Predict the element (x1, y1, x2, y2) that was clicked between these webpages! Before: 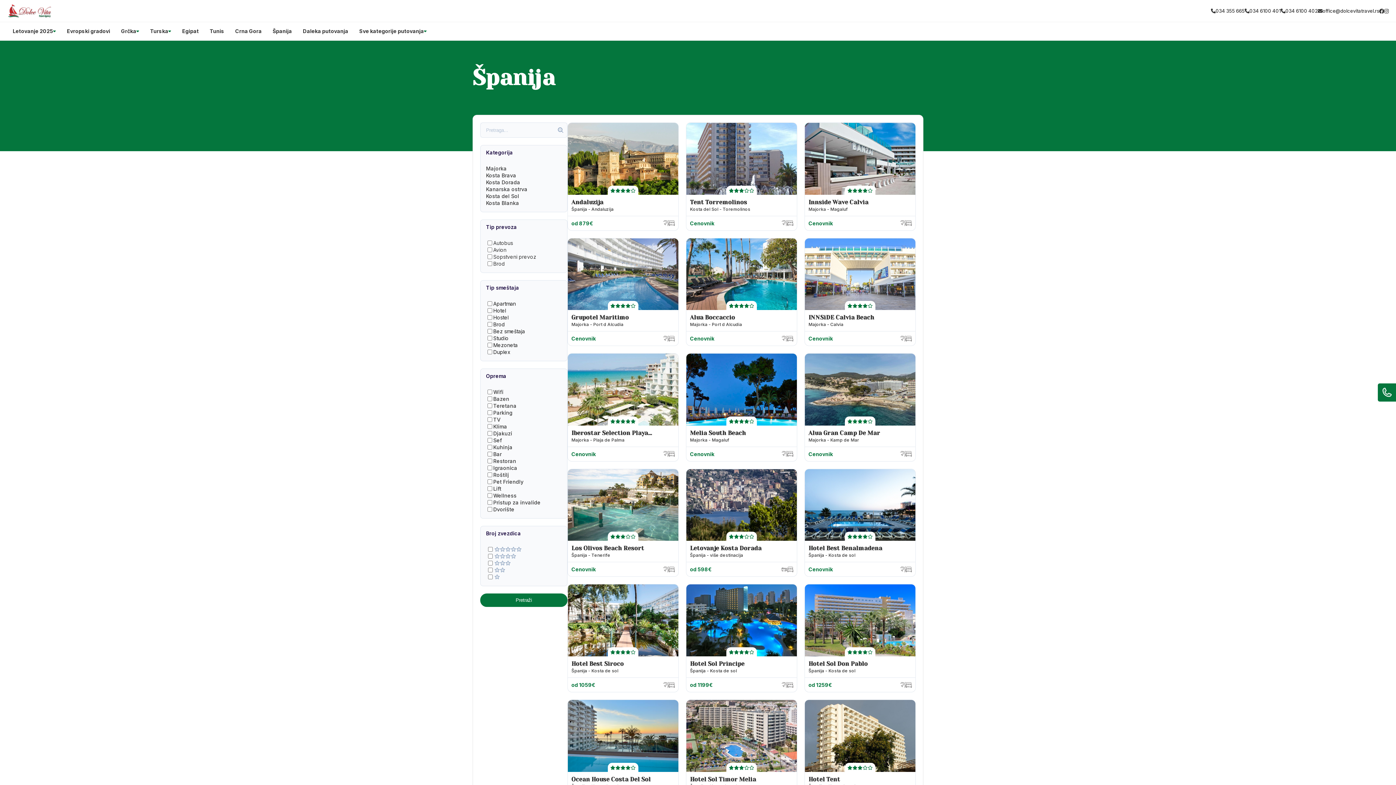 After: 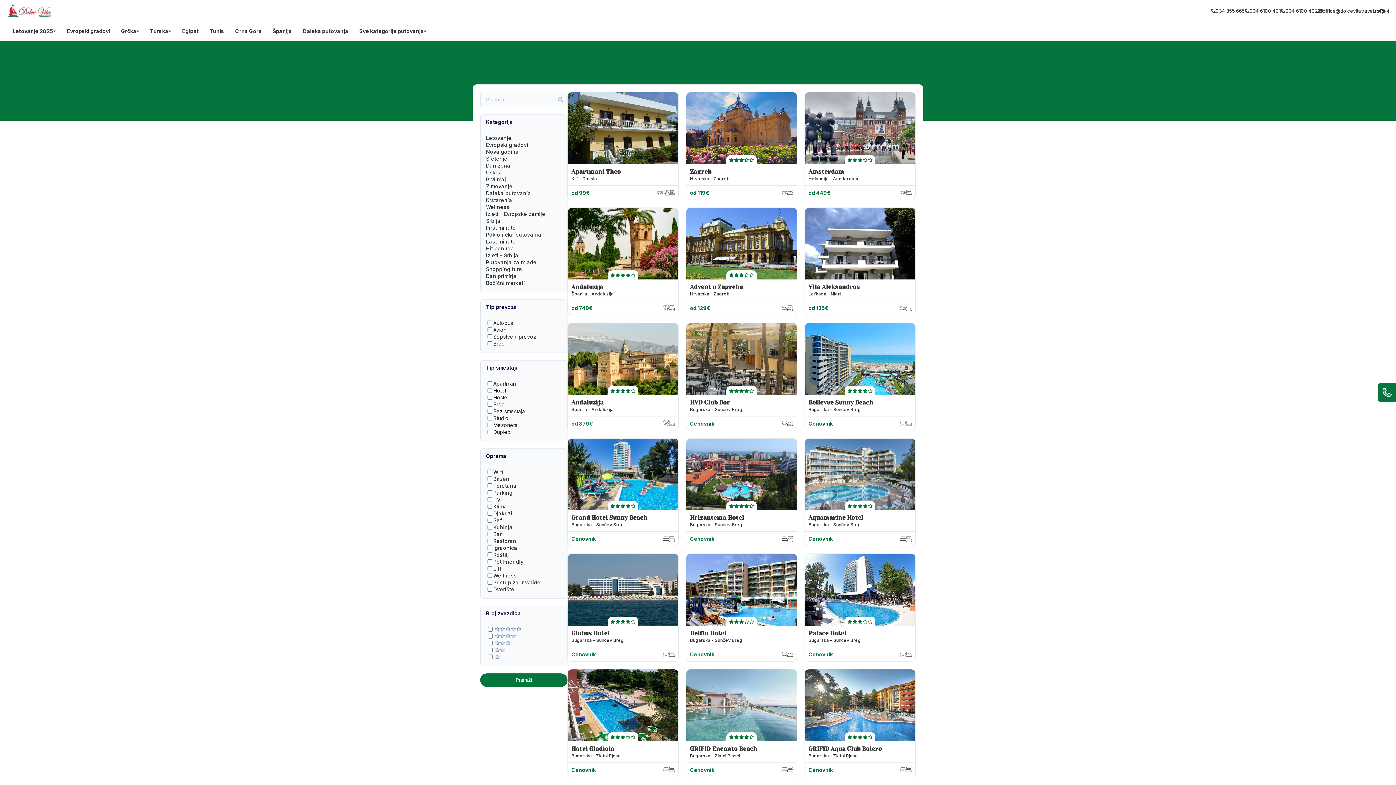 Action: label: Pretraži bbox: (480, 593, 567, 607)